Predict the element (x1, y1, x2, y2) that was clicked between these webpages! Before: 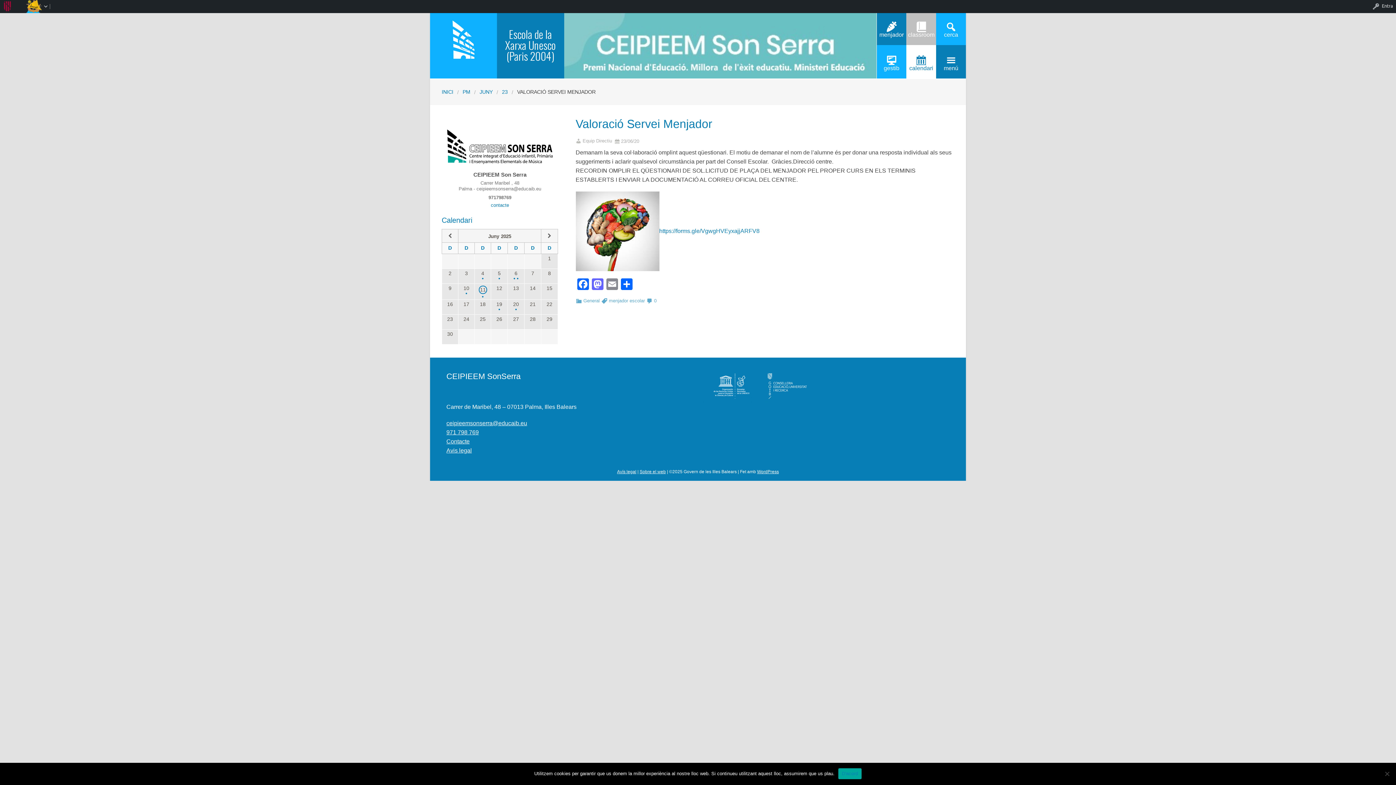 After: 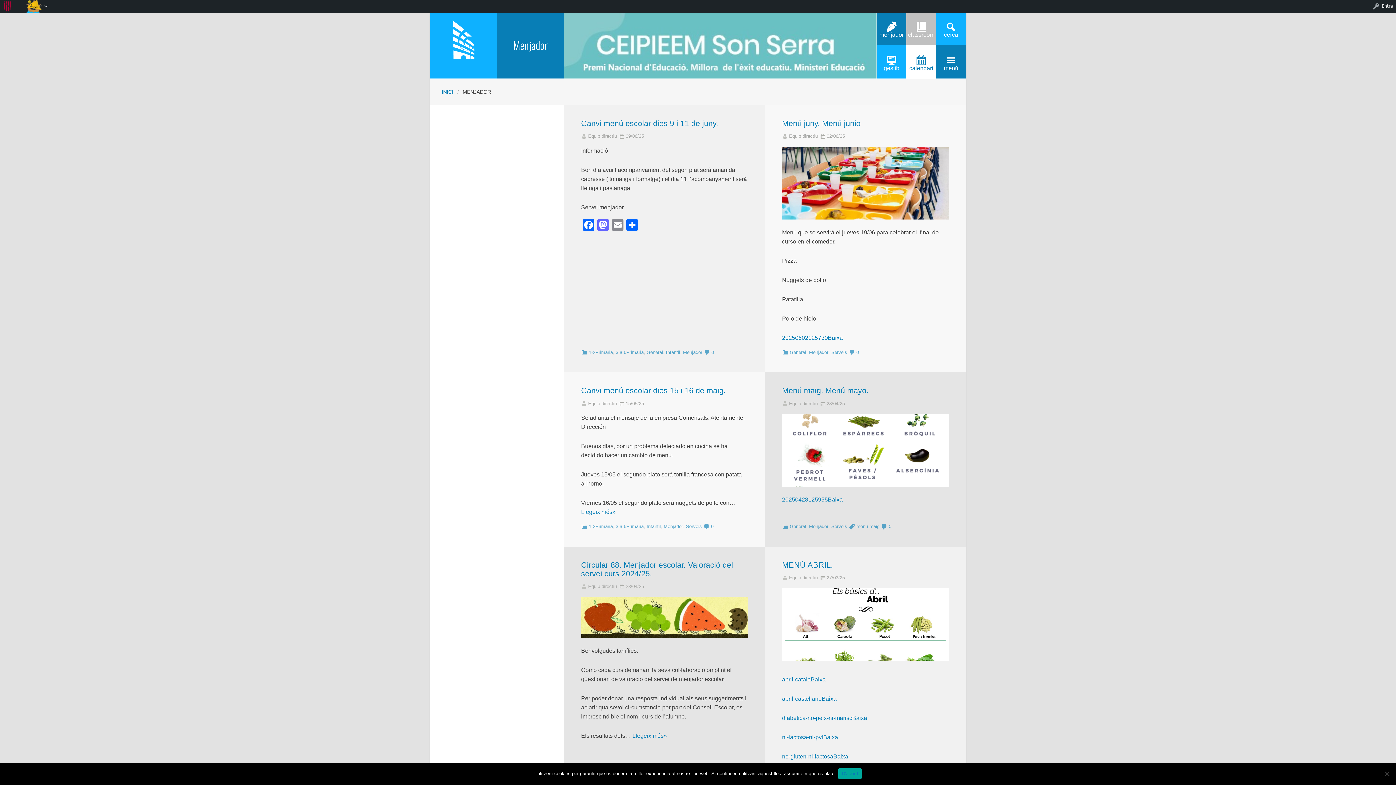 Action: bbox: (876, 11, 906, 45) label: menjador